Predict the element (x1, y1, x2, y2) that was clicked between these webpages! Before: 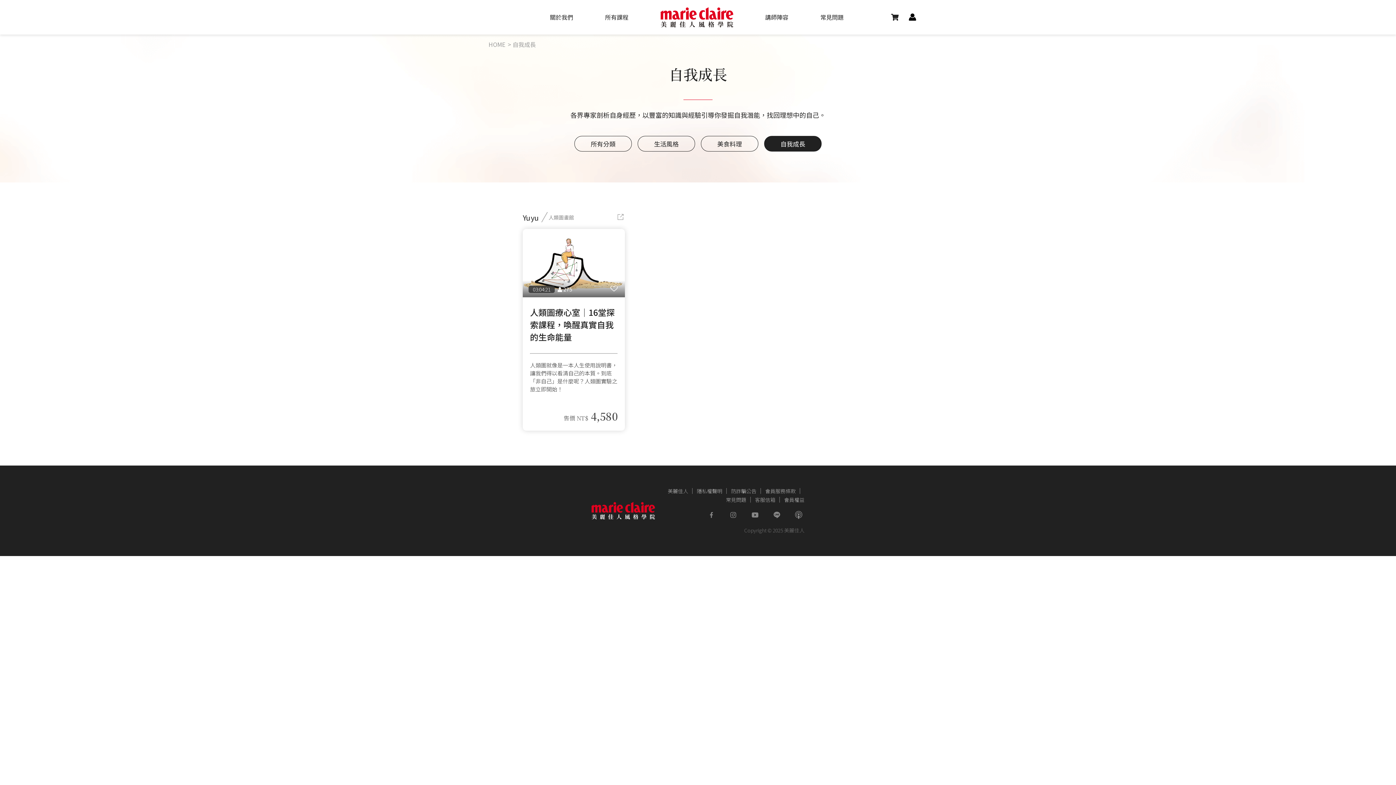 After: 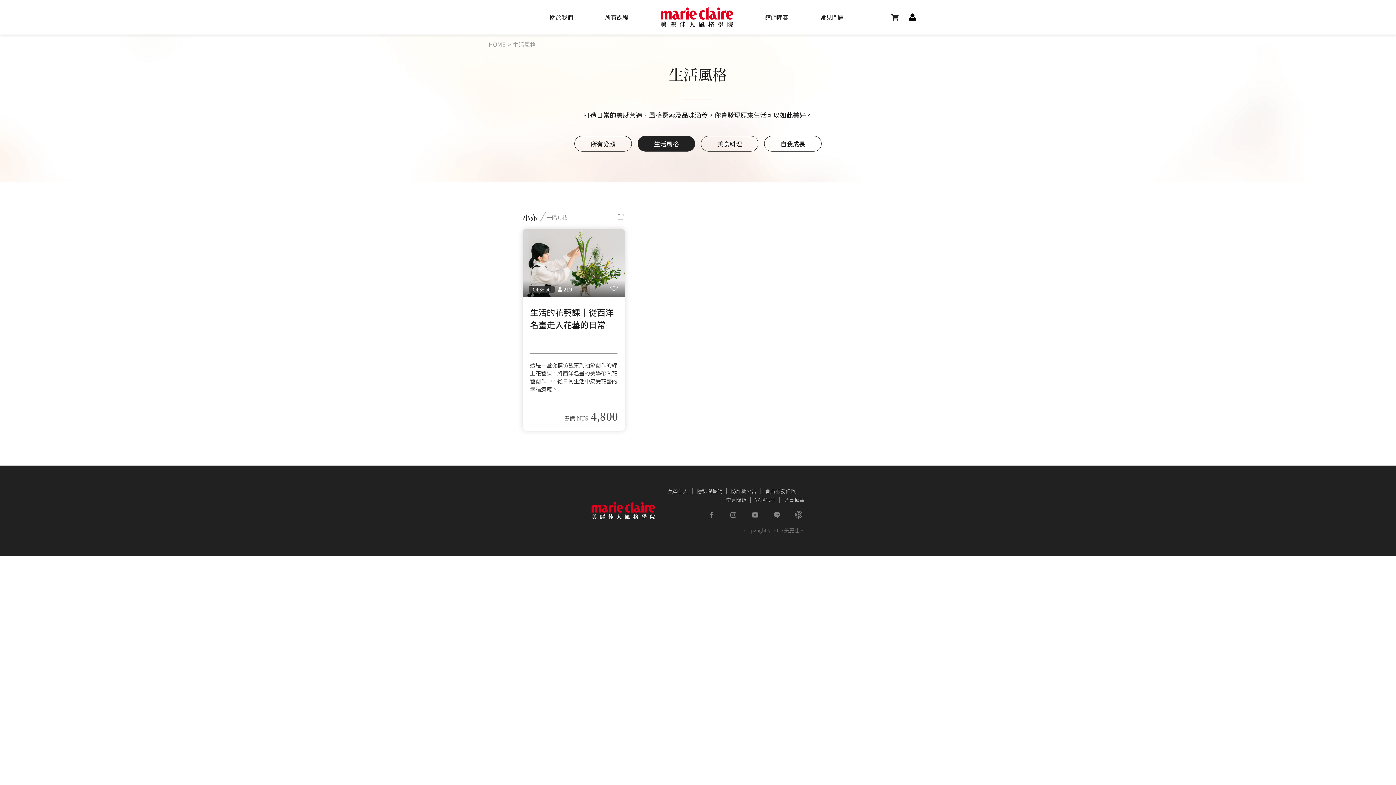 Action: label: 生活風格 bbox: (638, 136, 694, 151)